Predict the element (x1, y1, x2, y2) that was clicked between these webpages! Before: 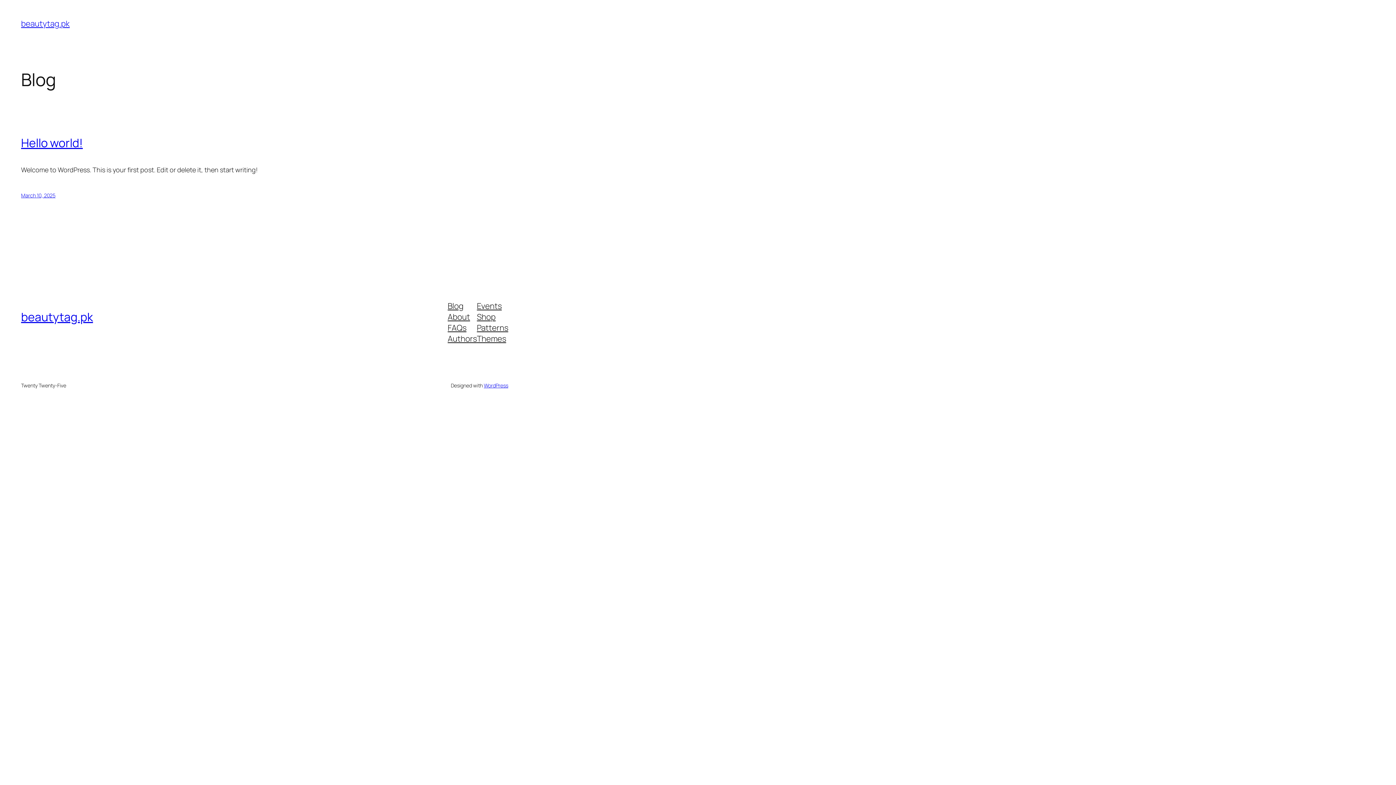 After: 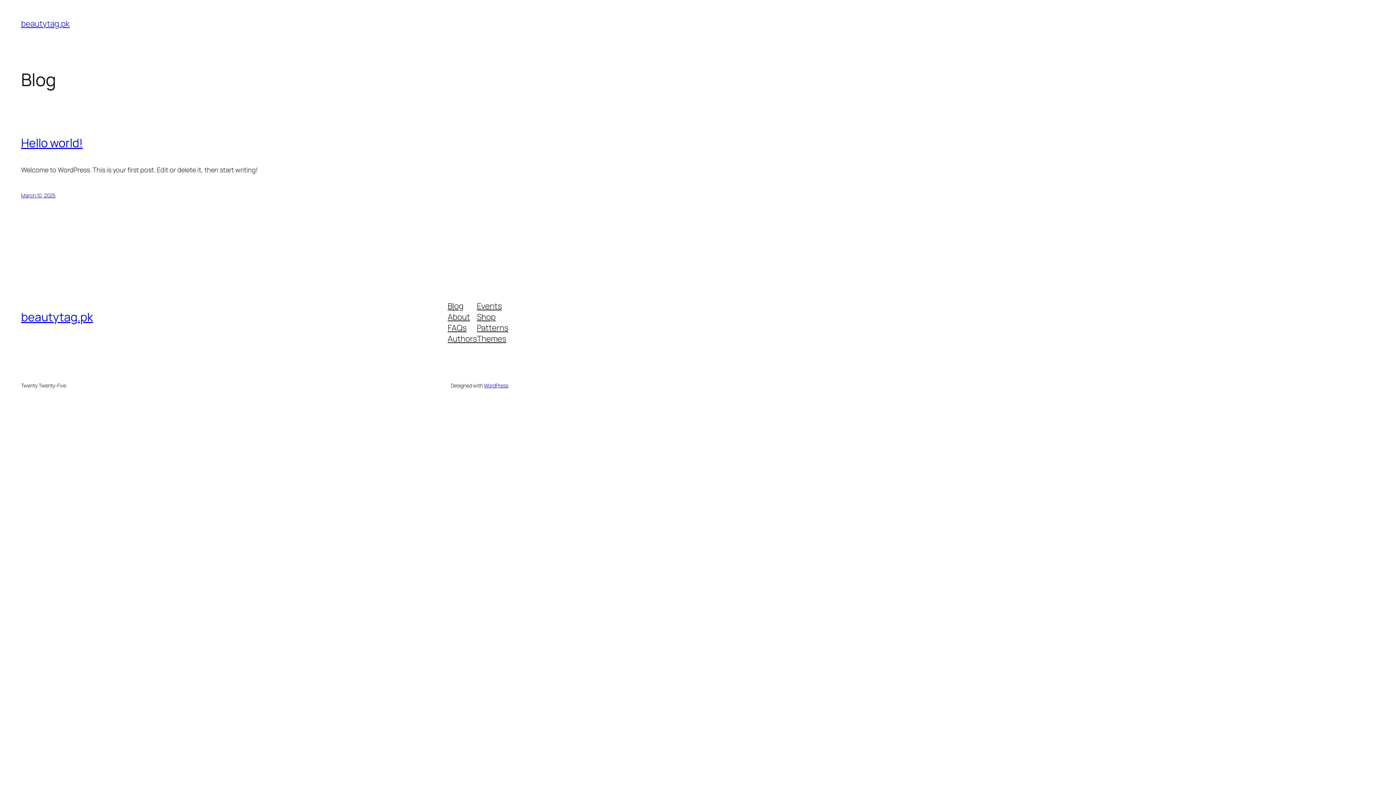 Action: label: Patterns bbox: (477, 322, 508, 333)